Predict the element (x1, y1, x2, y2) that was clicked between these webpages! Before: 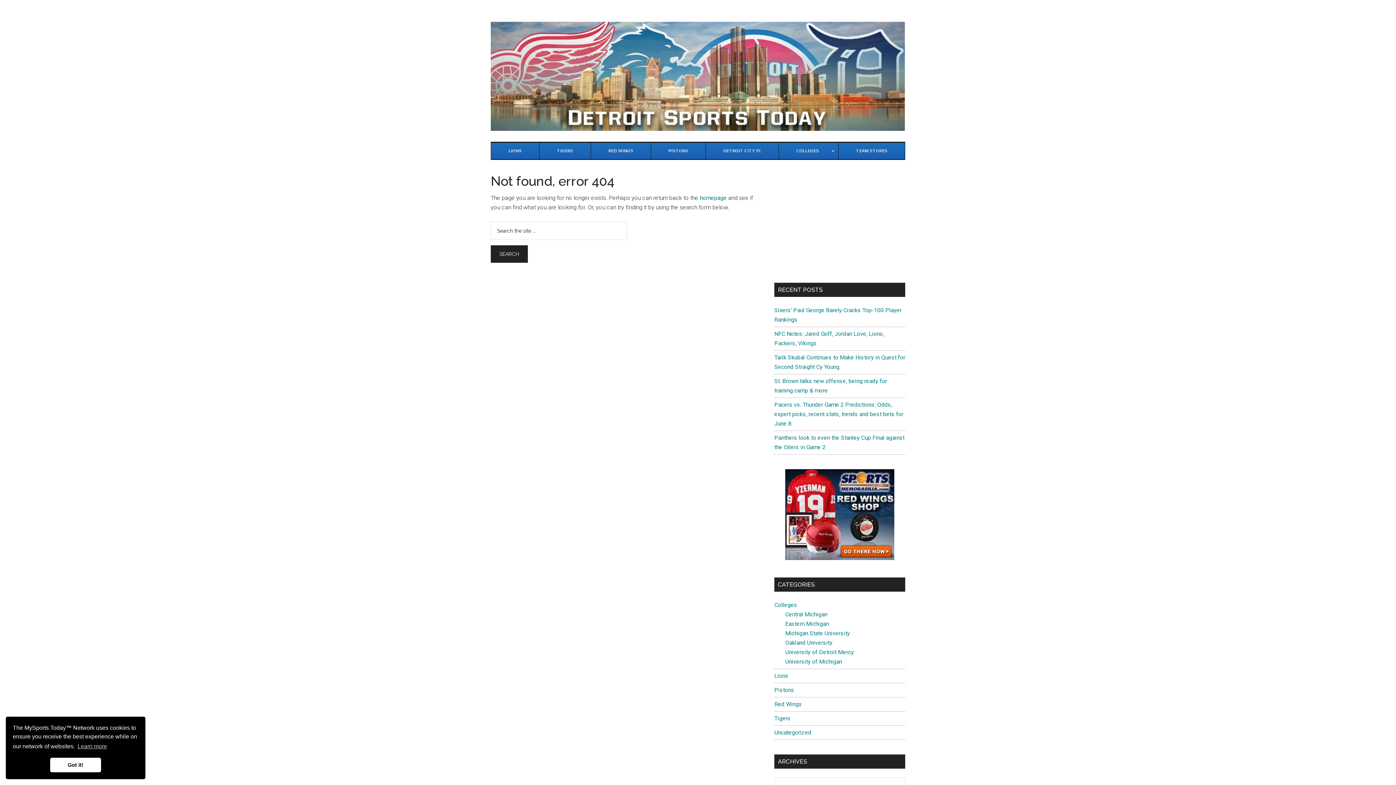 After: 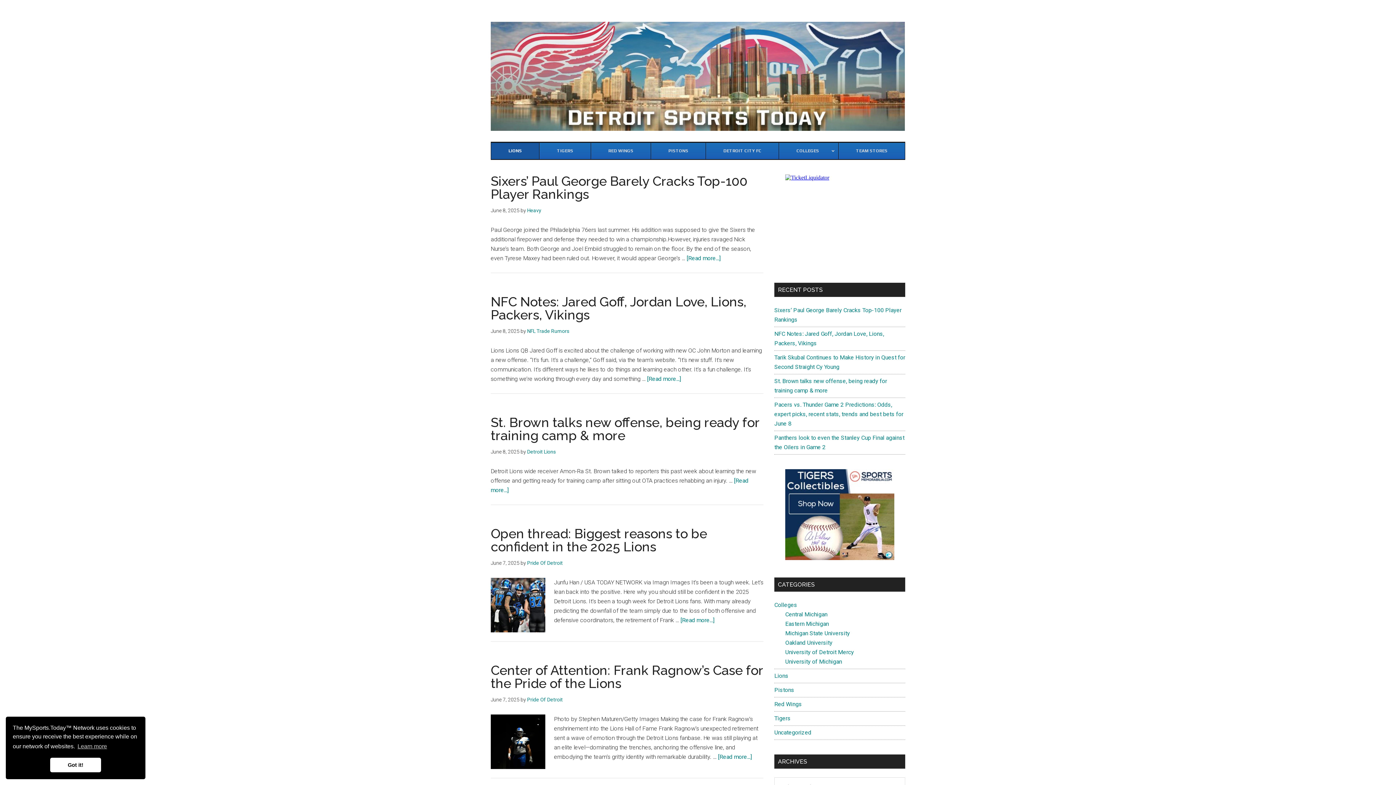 Action: bbox: (774, 672, 788, 679) label: Lions